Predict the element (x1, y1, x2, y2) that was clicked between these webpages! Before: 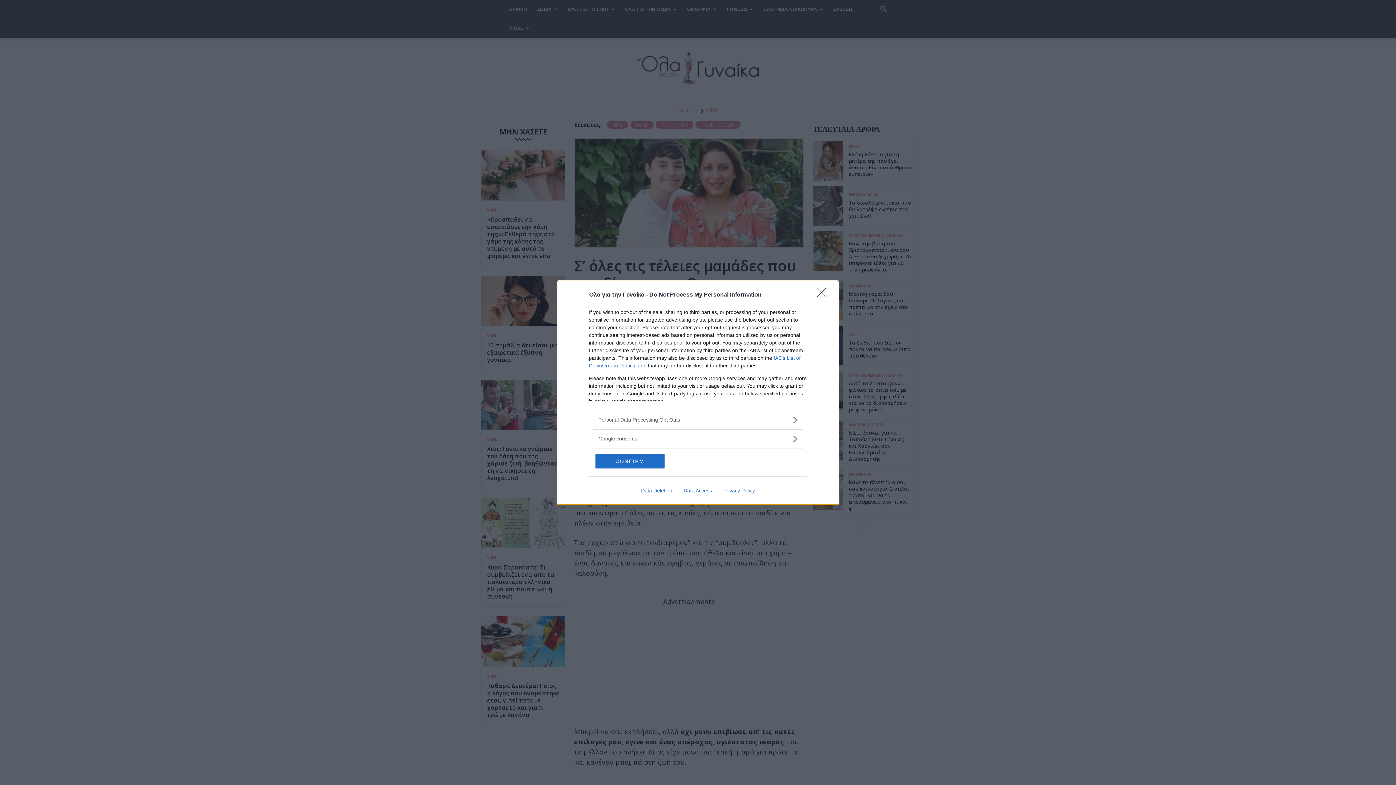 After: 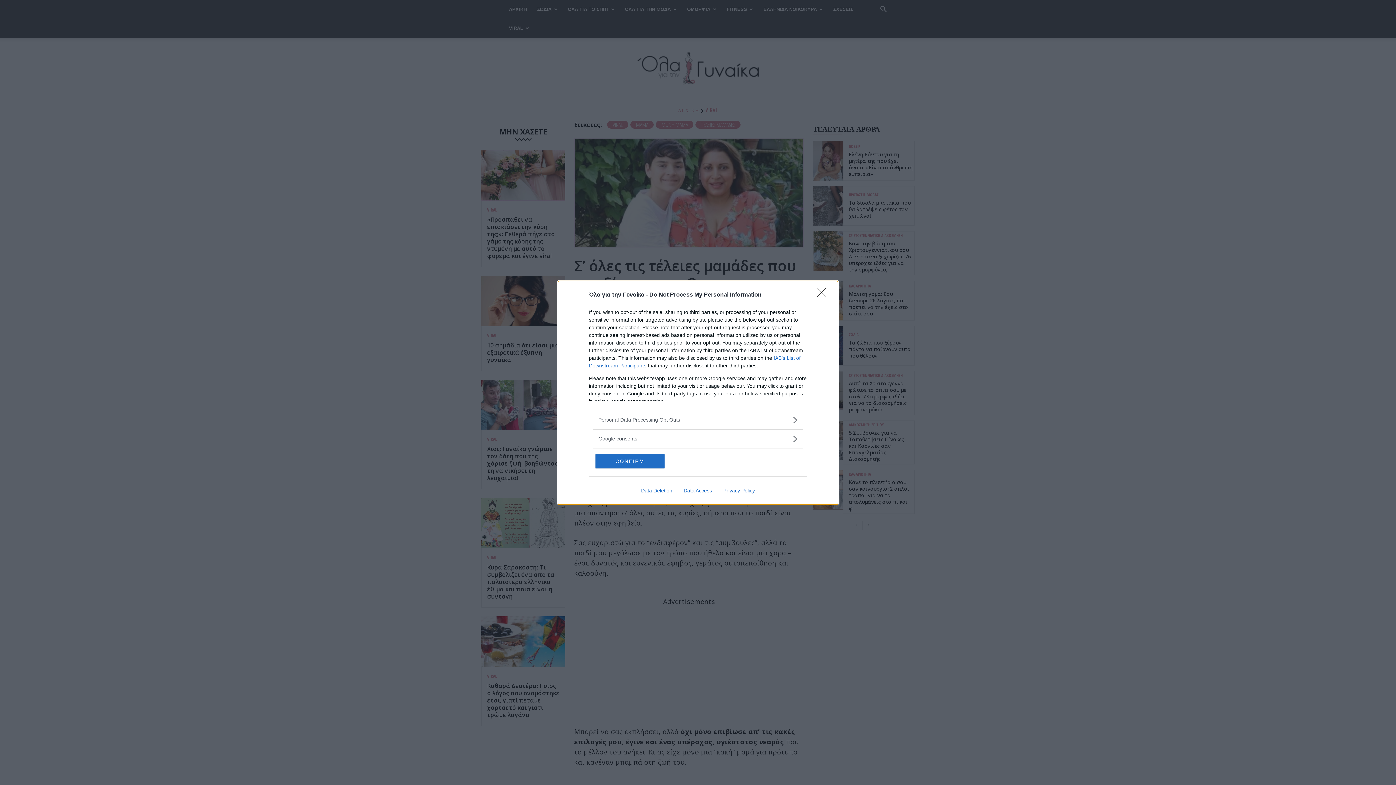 Action: bbox: (717, 487, 760, 493) label: Privacy Policy